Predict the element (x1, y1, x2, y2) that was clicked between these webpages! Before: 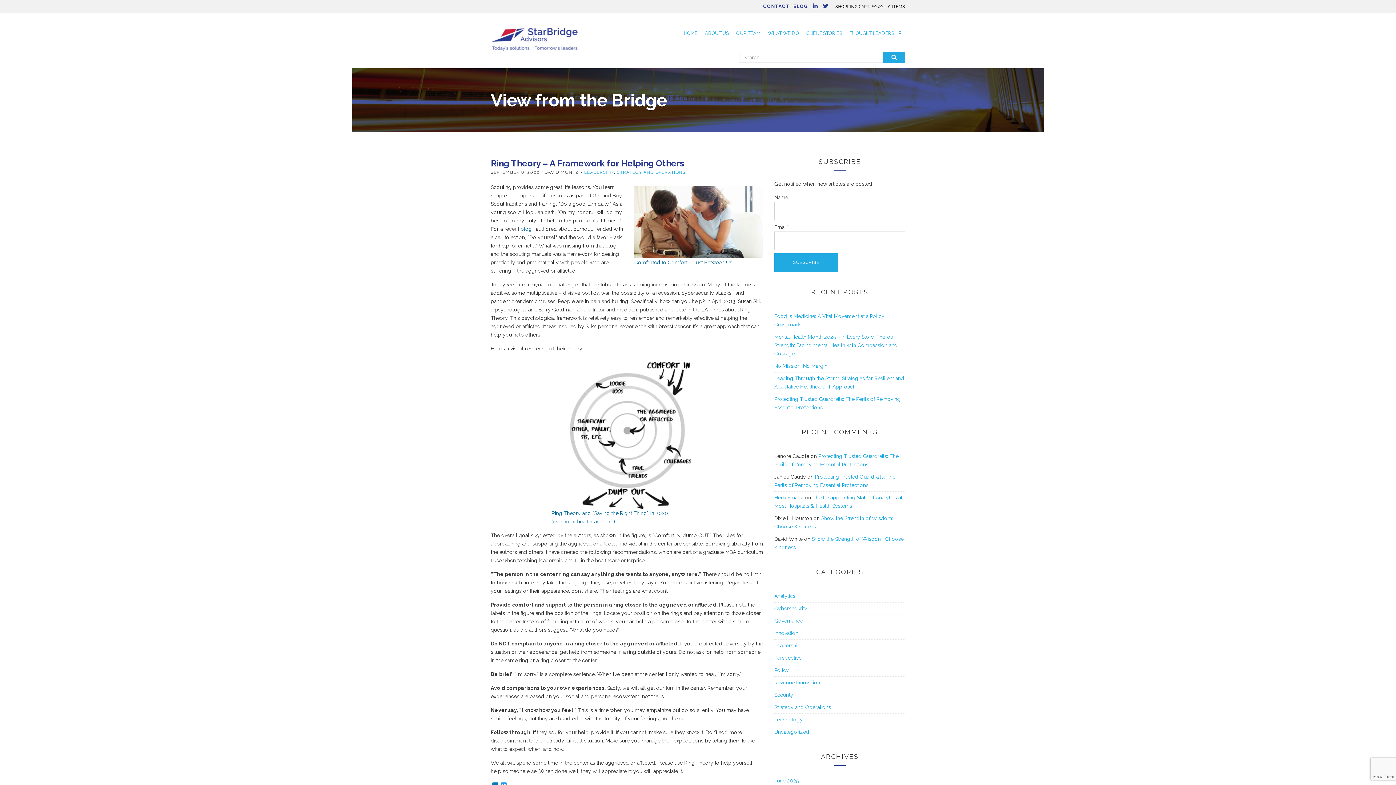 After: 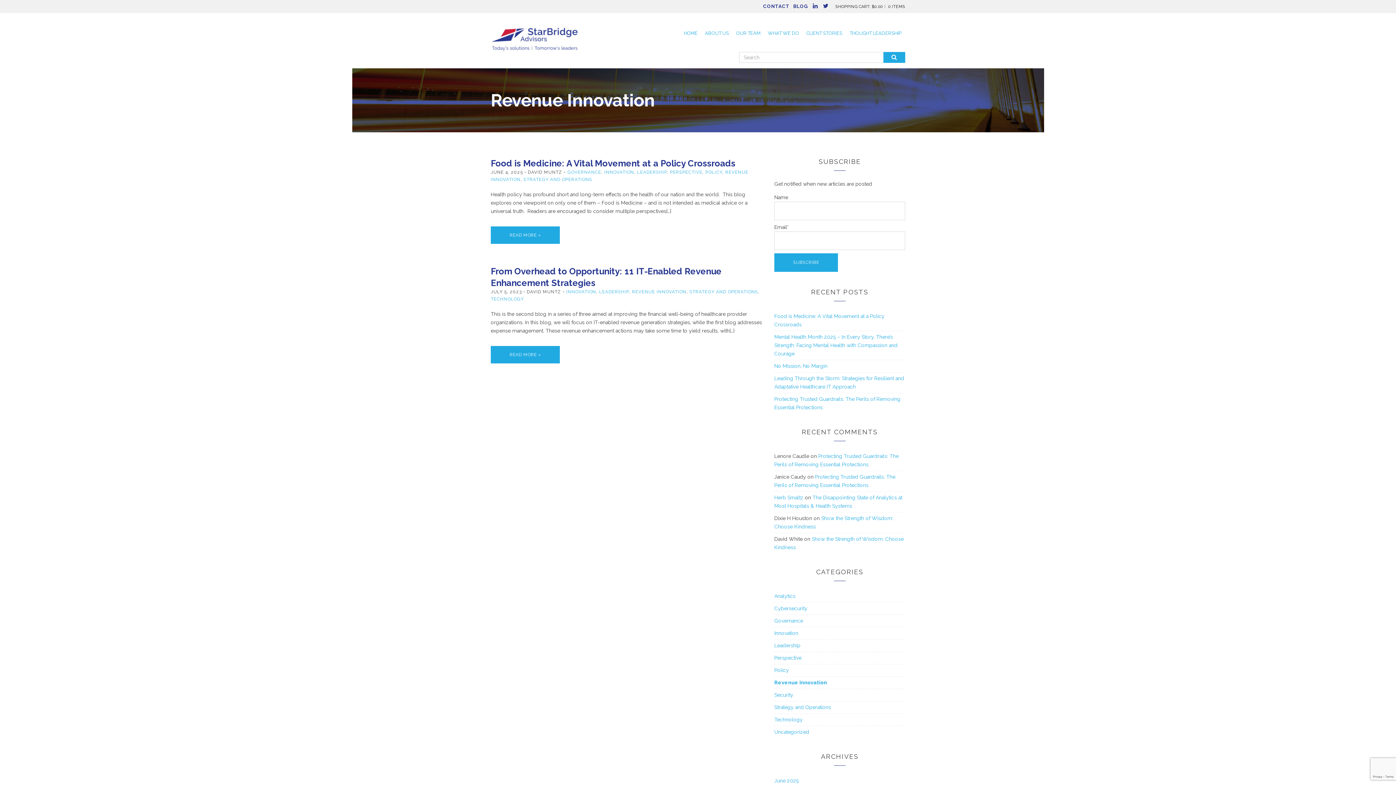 Action: label: Revenue Innovation bbox: (774, 679, 820, 685)